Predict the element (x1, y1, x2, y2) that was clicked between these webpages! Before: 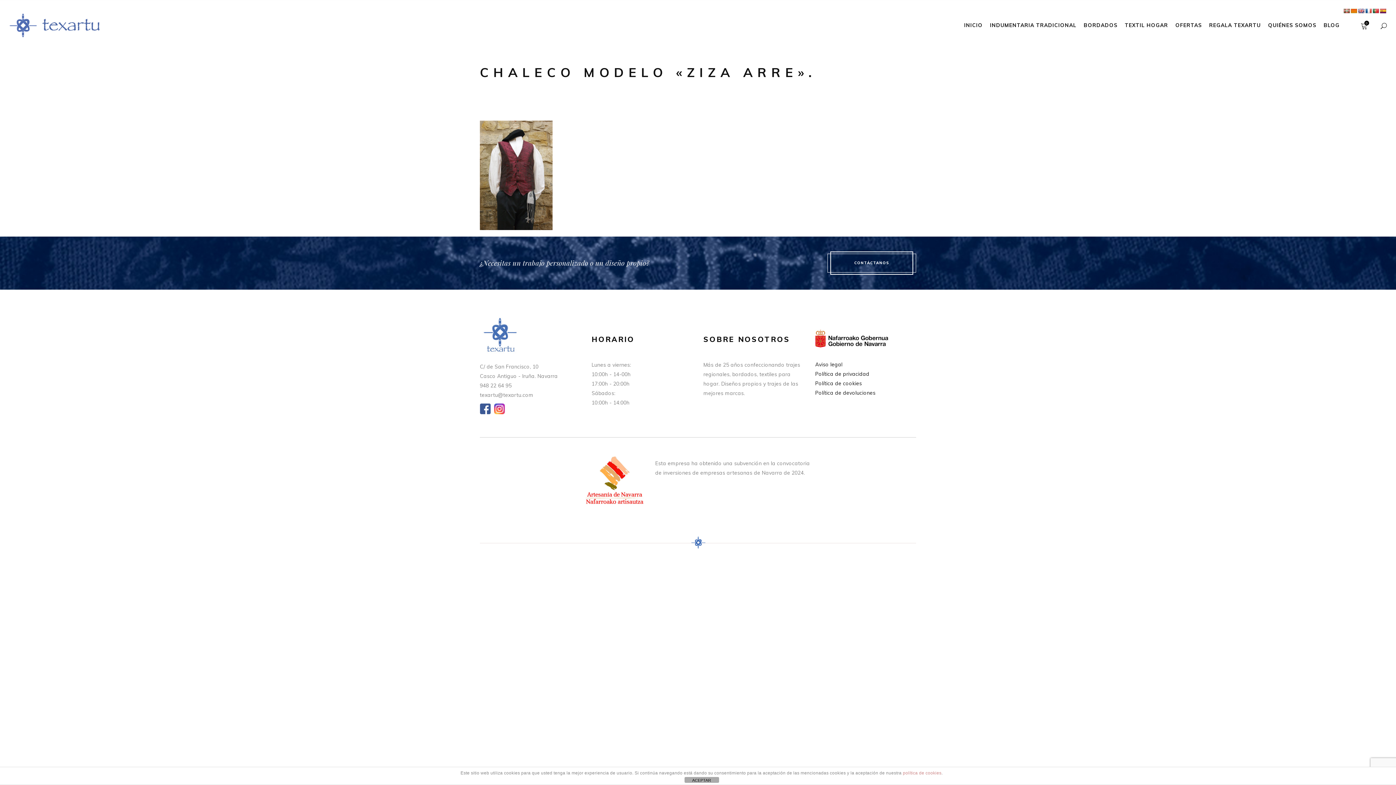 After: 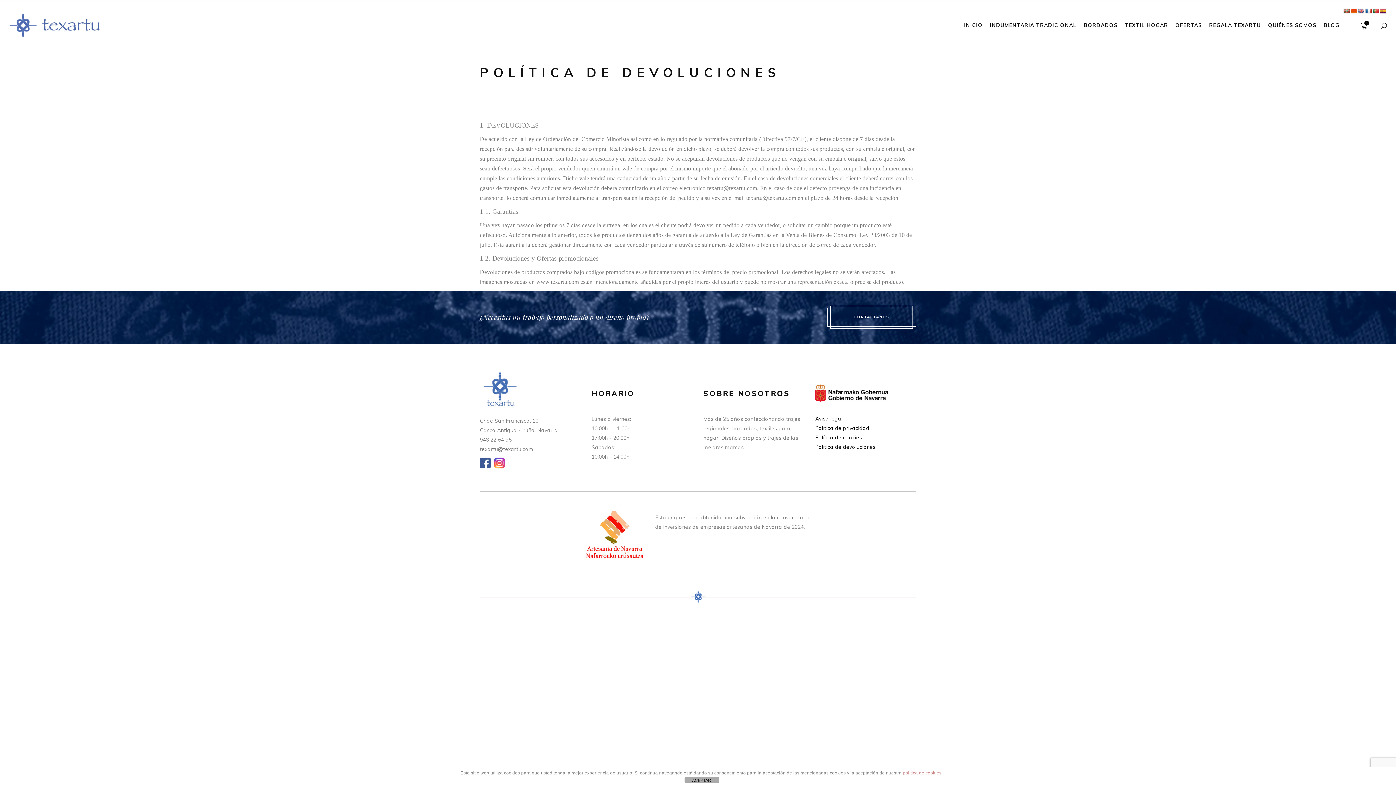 Action: bbox: (815, 389, 875, 396) label: Política de devoluciones